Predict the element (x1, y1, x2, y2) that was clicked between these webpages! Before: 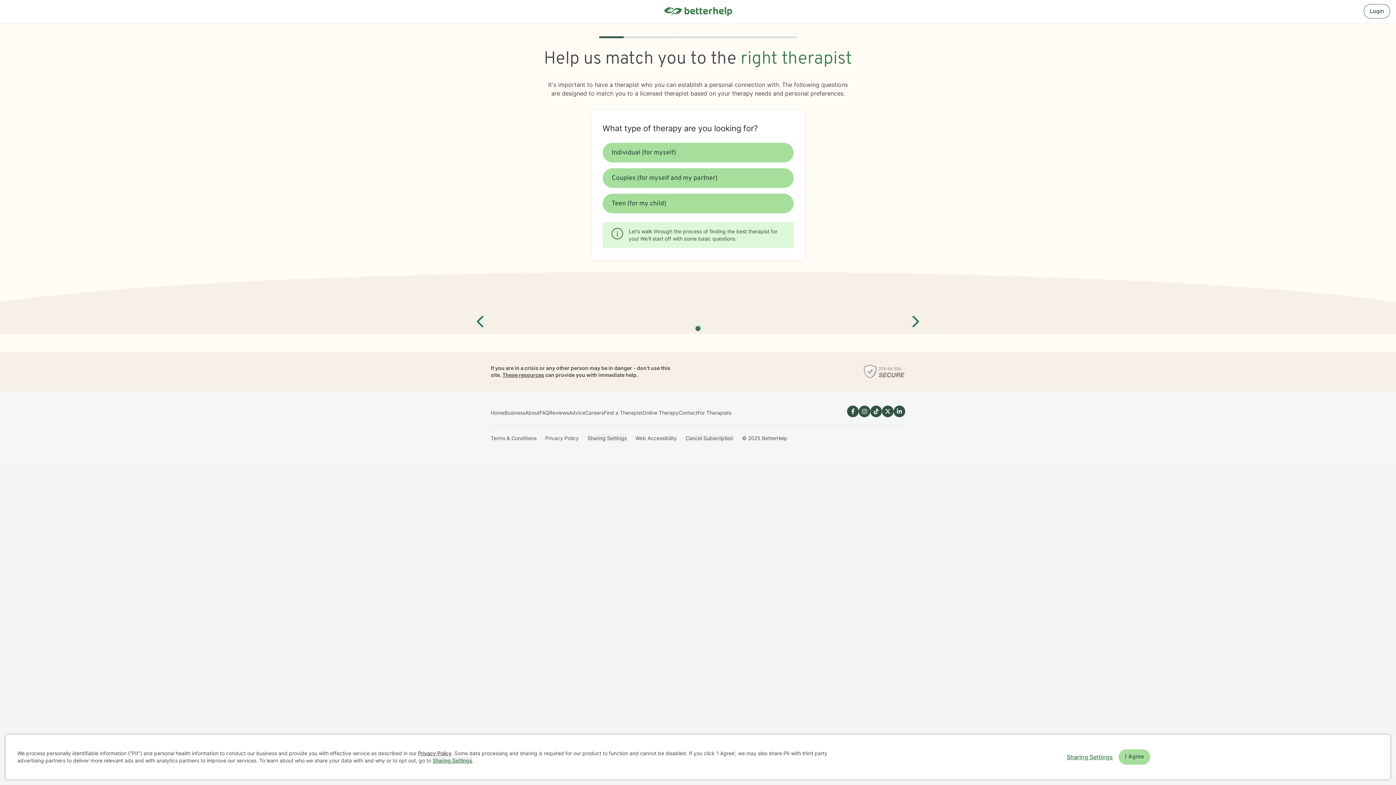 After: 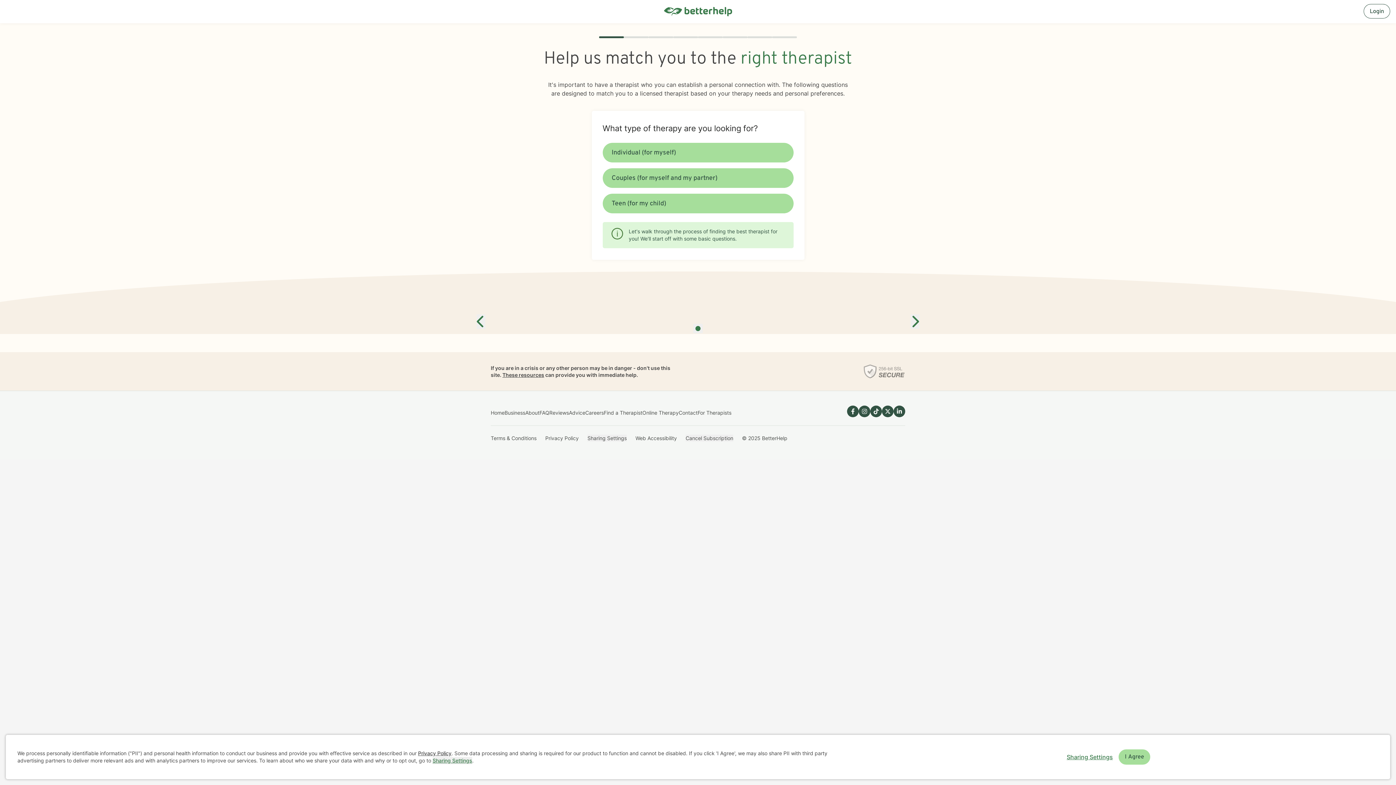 Action: label: Privacy Policy bbox: (418, 750, 451, 756)